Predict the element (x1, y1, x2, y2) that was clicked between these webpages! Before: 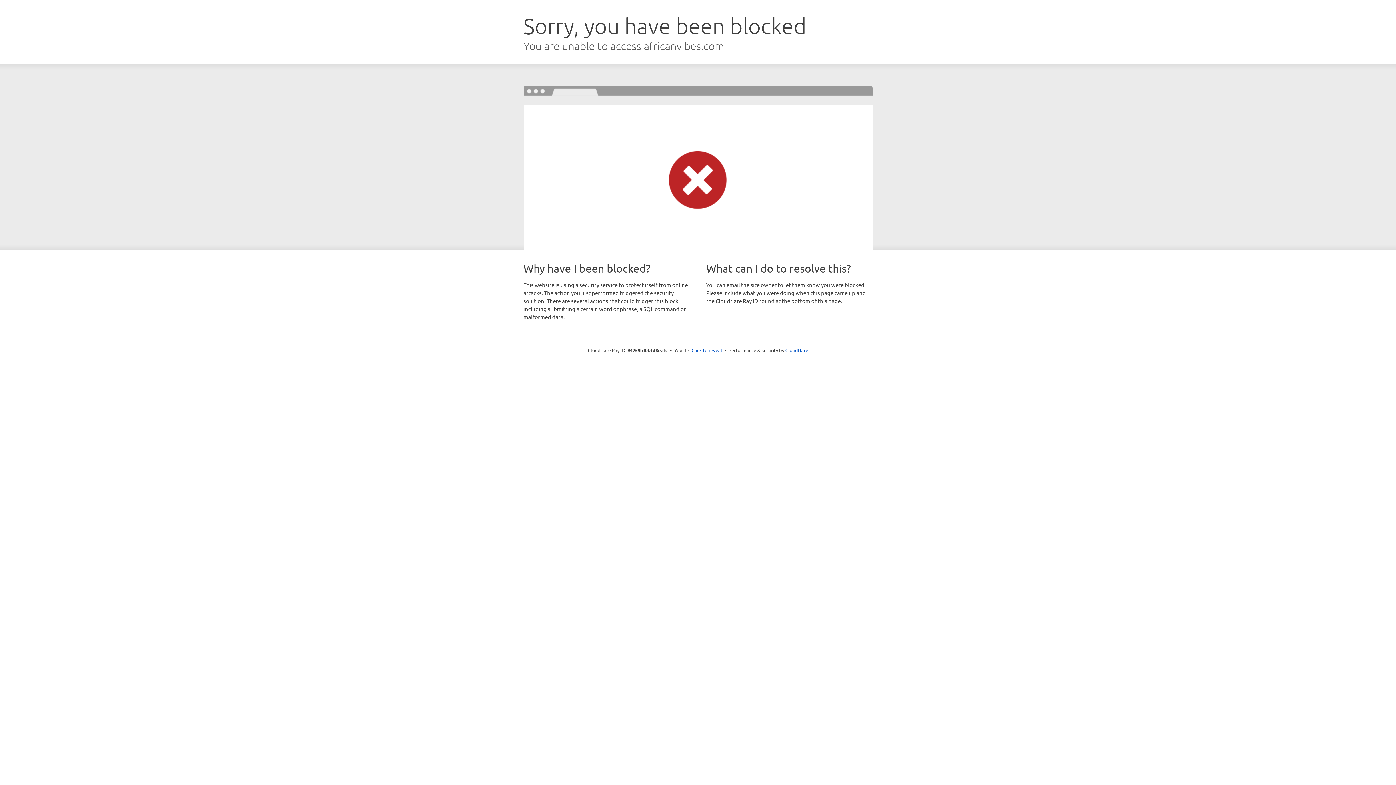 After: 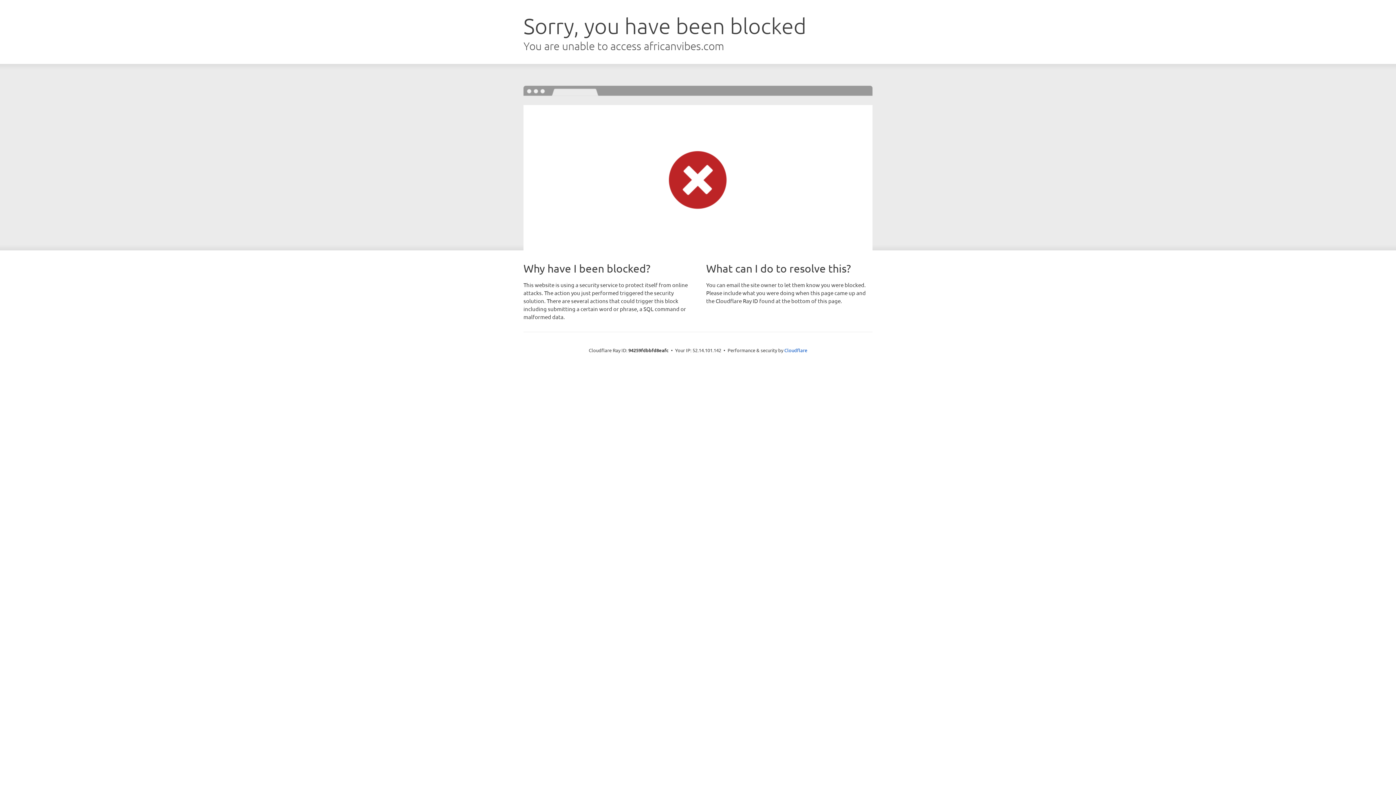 Action: bbox: (691, 346, 722, 353) label: Click to reveal